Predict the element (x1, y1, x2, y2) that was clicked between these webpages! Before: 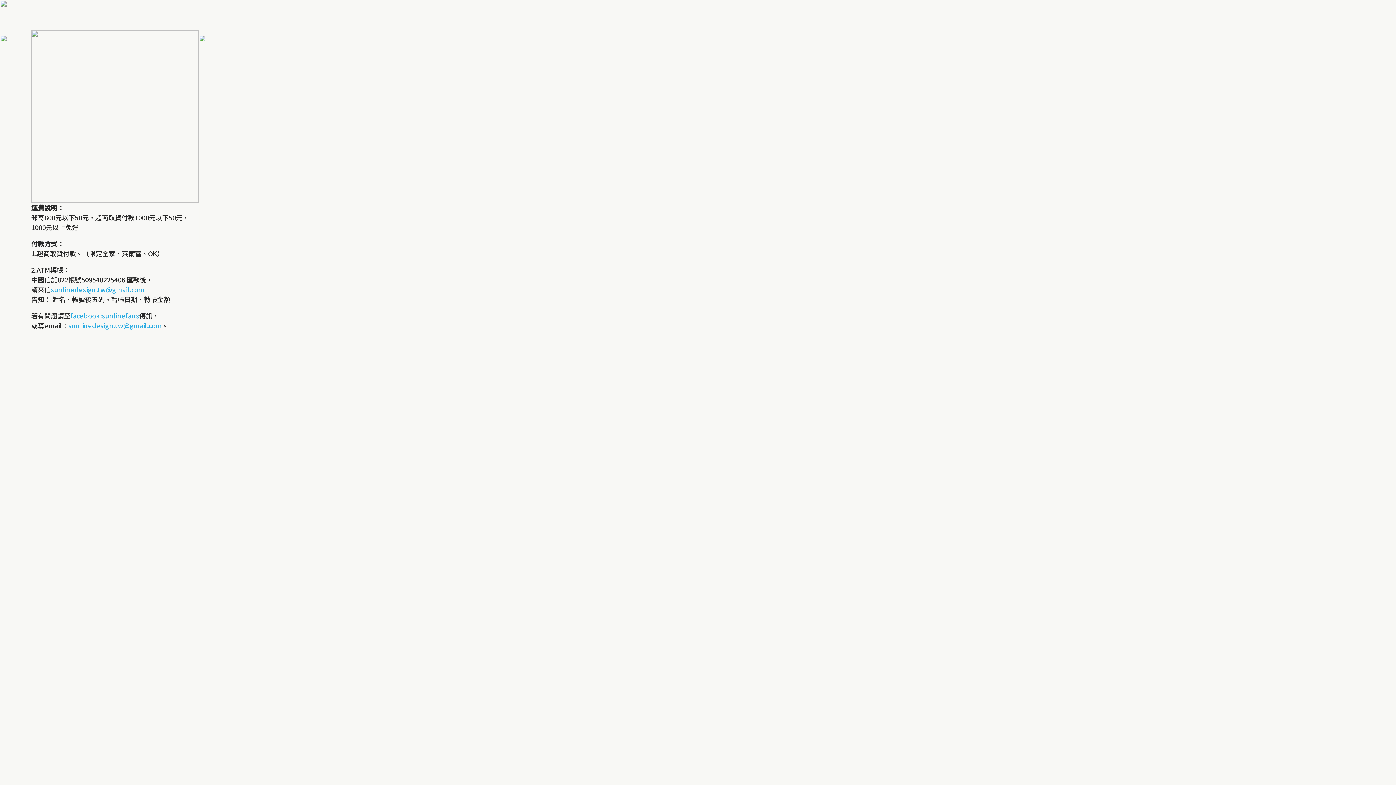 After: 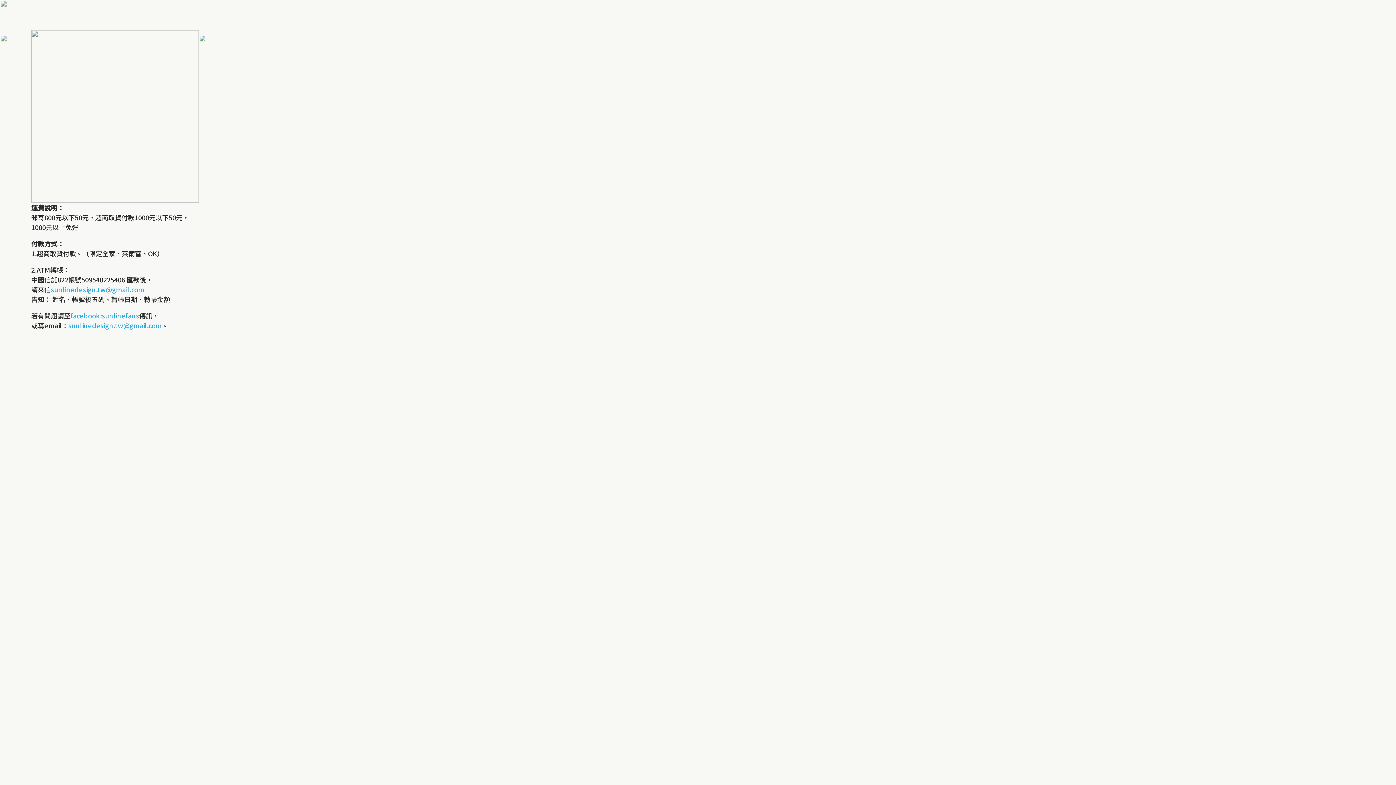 Action: label: sunlinedesign.tw@gmail.com bbox: (50, 284, 144, 294)